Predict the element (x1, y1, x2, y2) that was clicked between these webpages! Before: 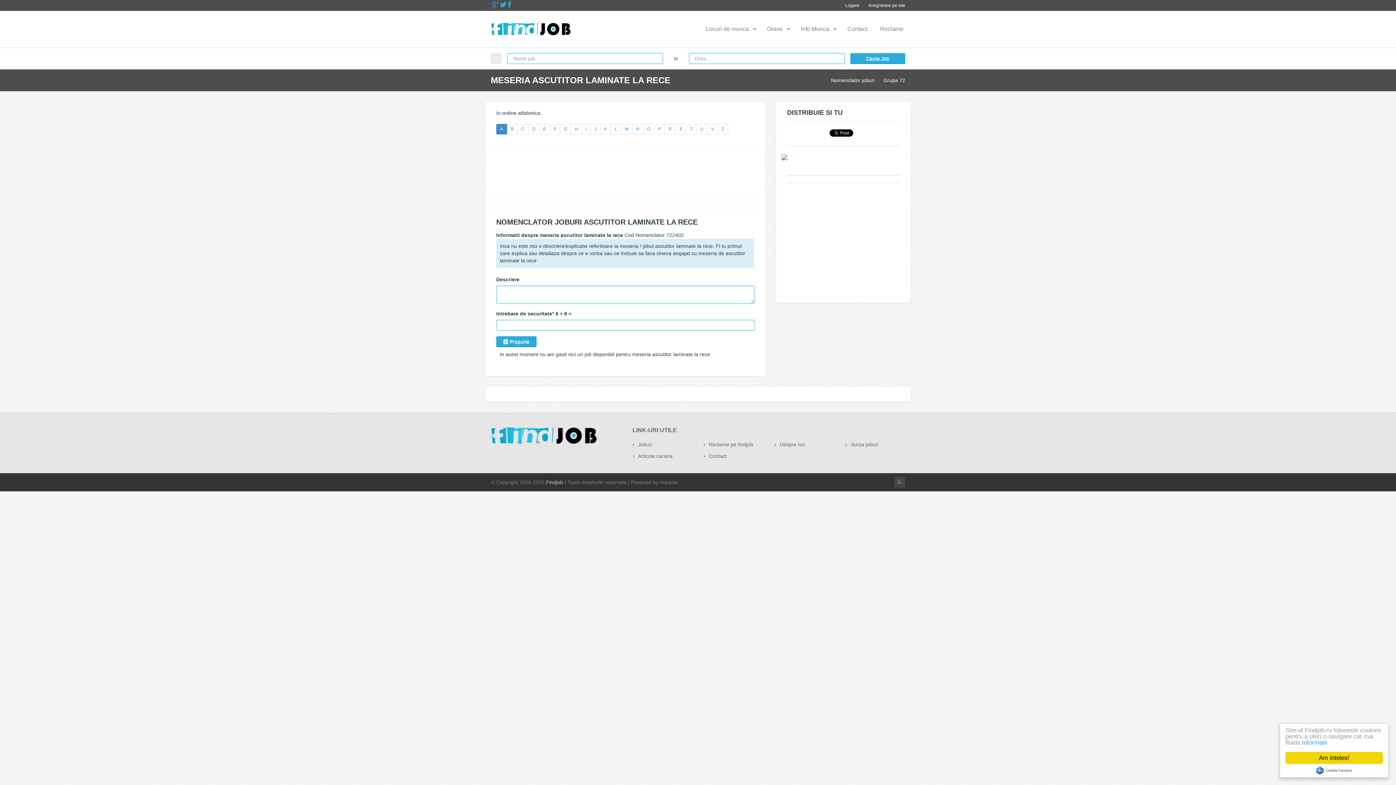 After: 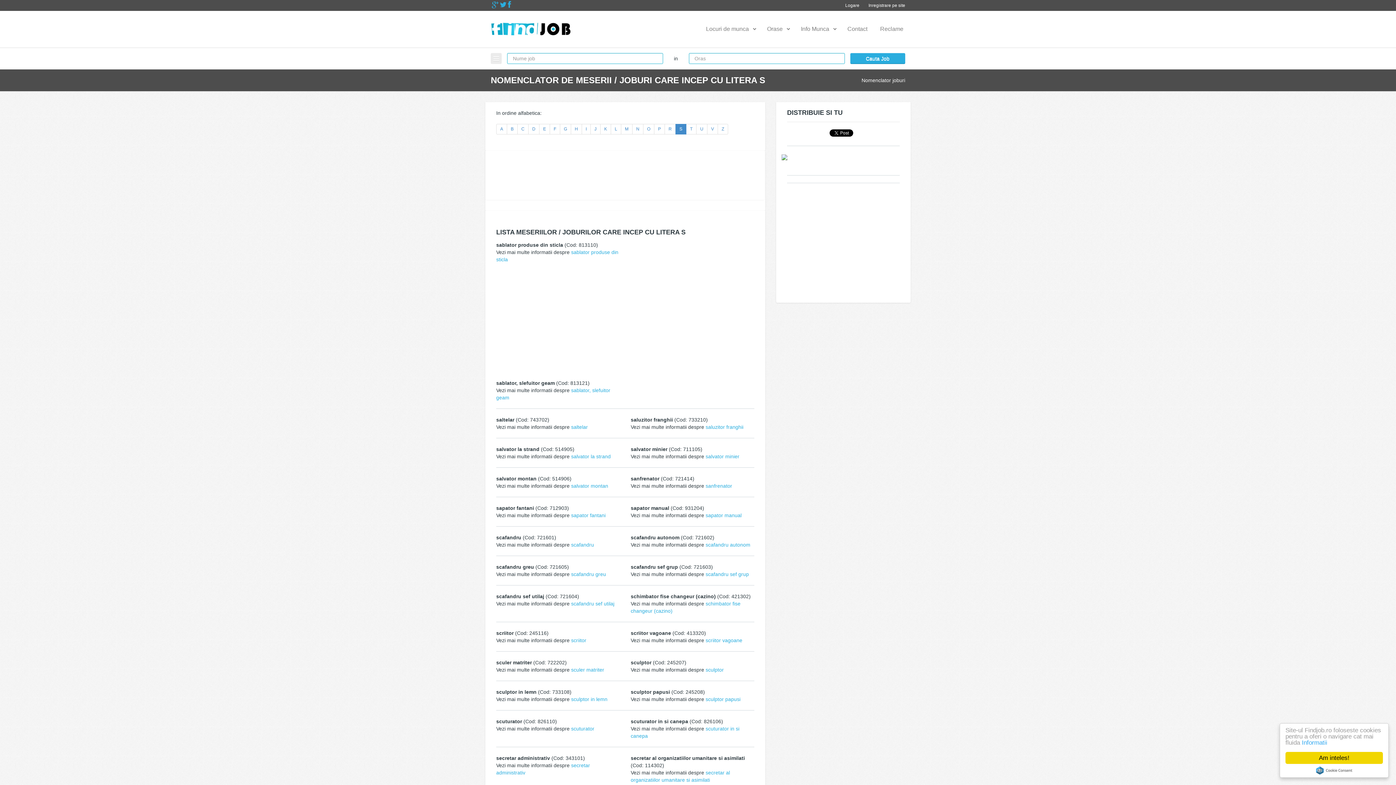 Action: label: S bbox: (675, 124, 686, 134)